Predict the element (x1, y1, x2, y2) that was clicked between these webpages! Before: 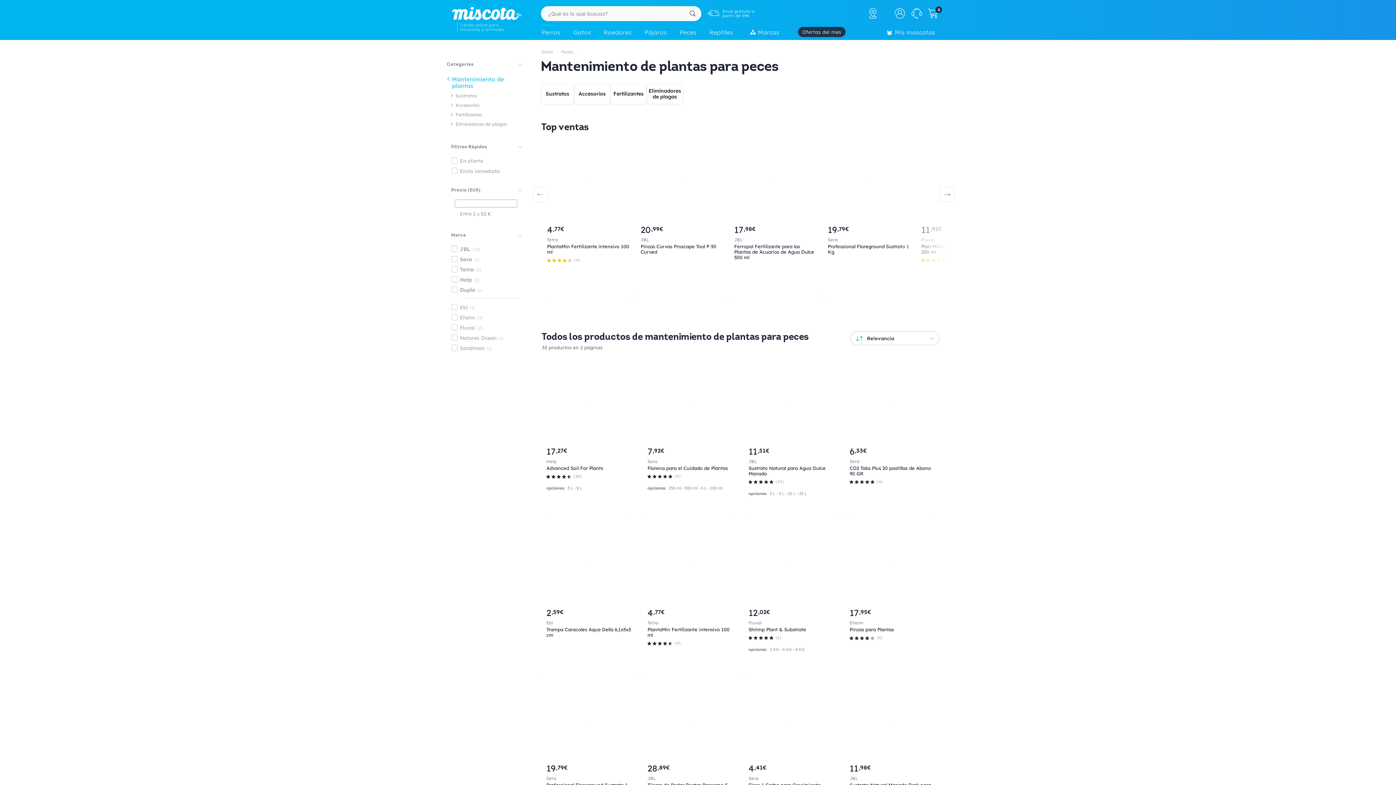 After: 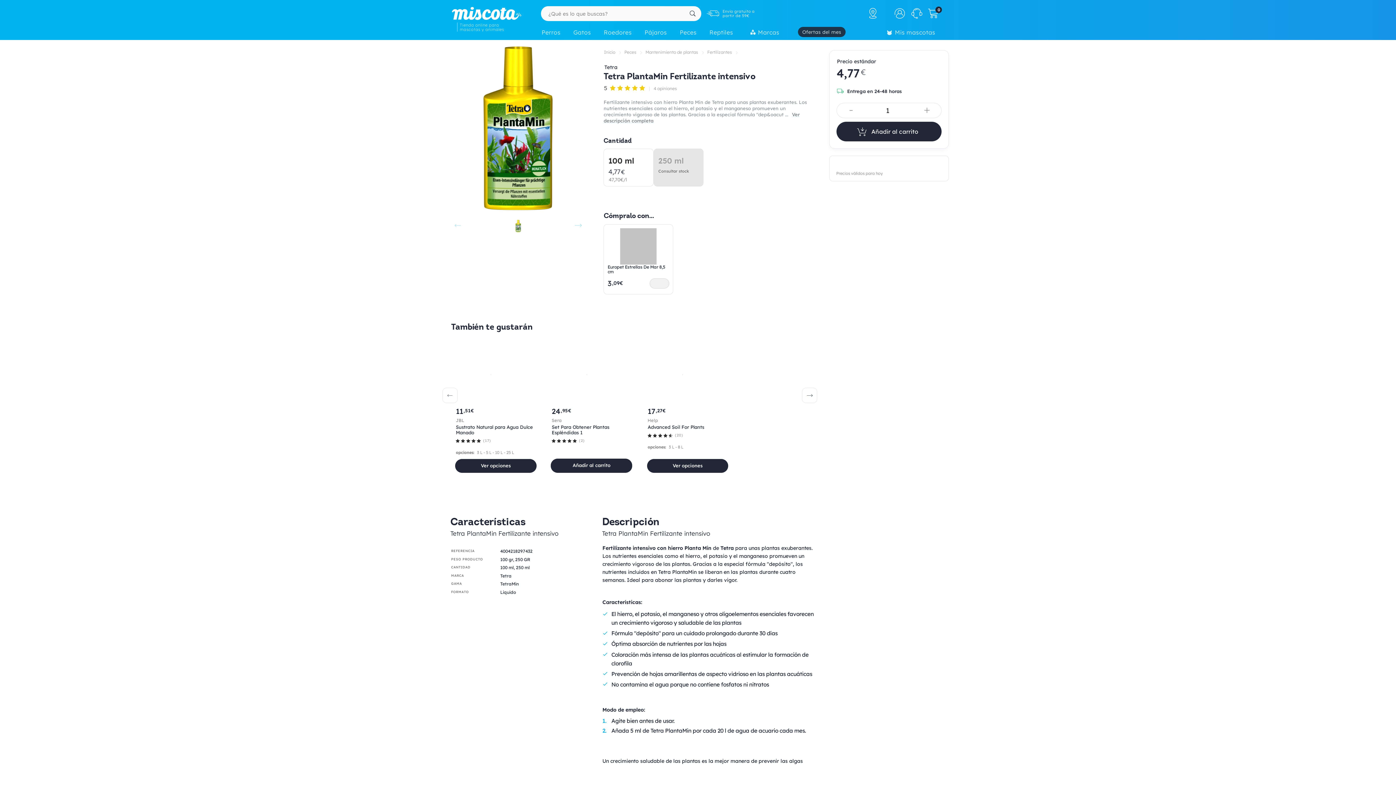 Action: bbox: (647, 619, 732, 638) label: Tetra
PlantaMin Fertilizante intensivo 100 ml